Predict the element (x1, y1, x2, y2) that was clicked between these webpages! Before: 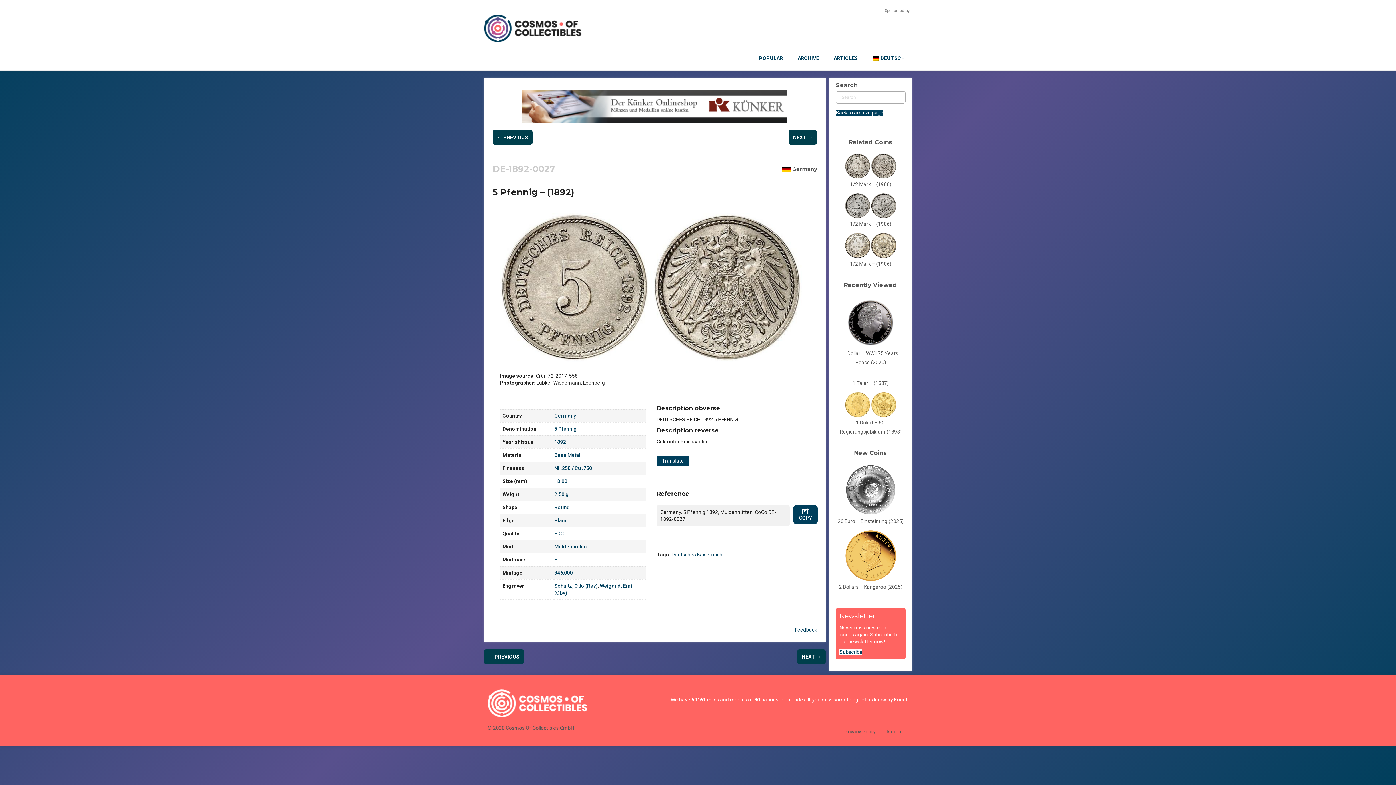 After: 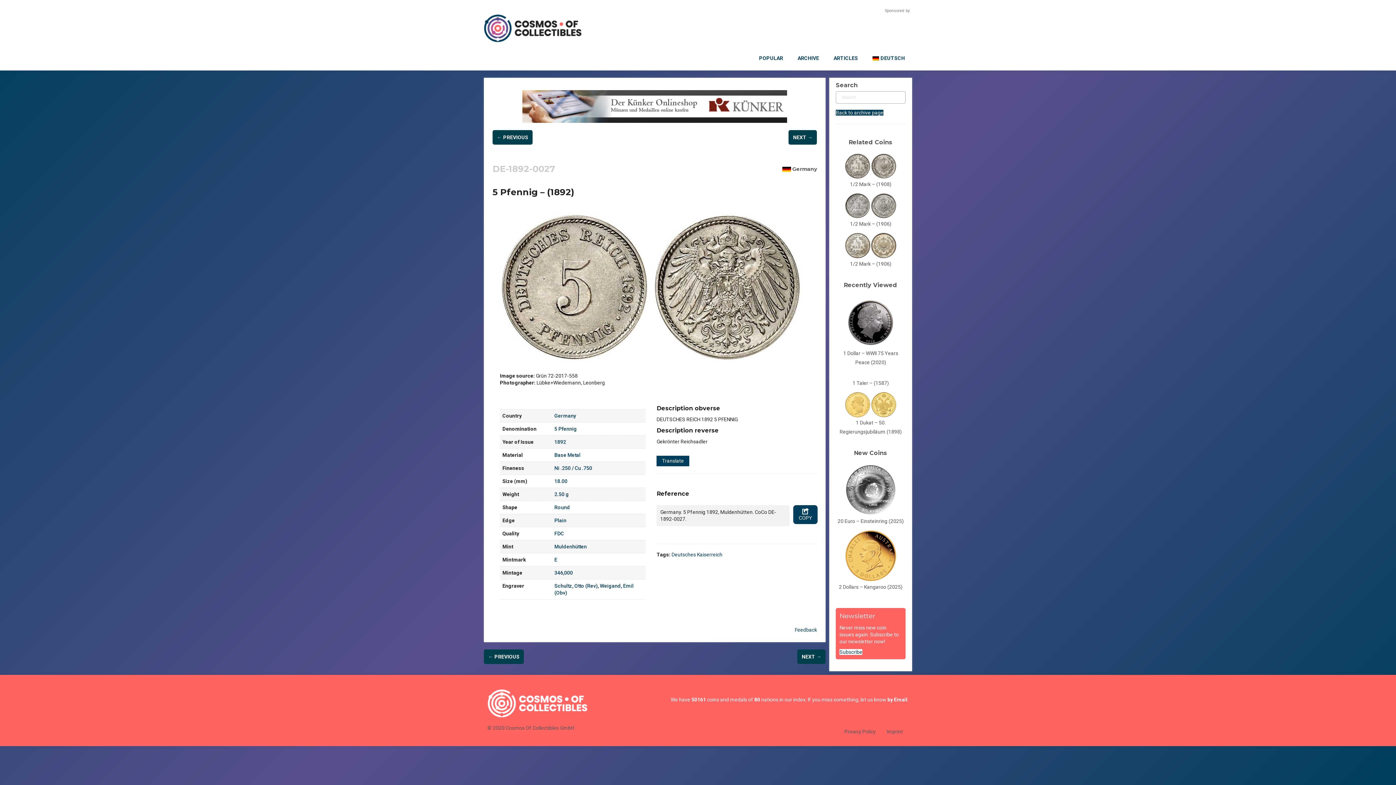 Action: label: by Email bbox: (887, 696, 907, 702)